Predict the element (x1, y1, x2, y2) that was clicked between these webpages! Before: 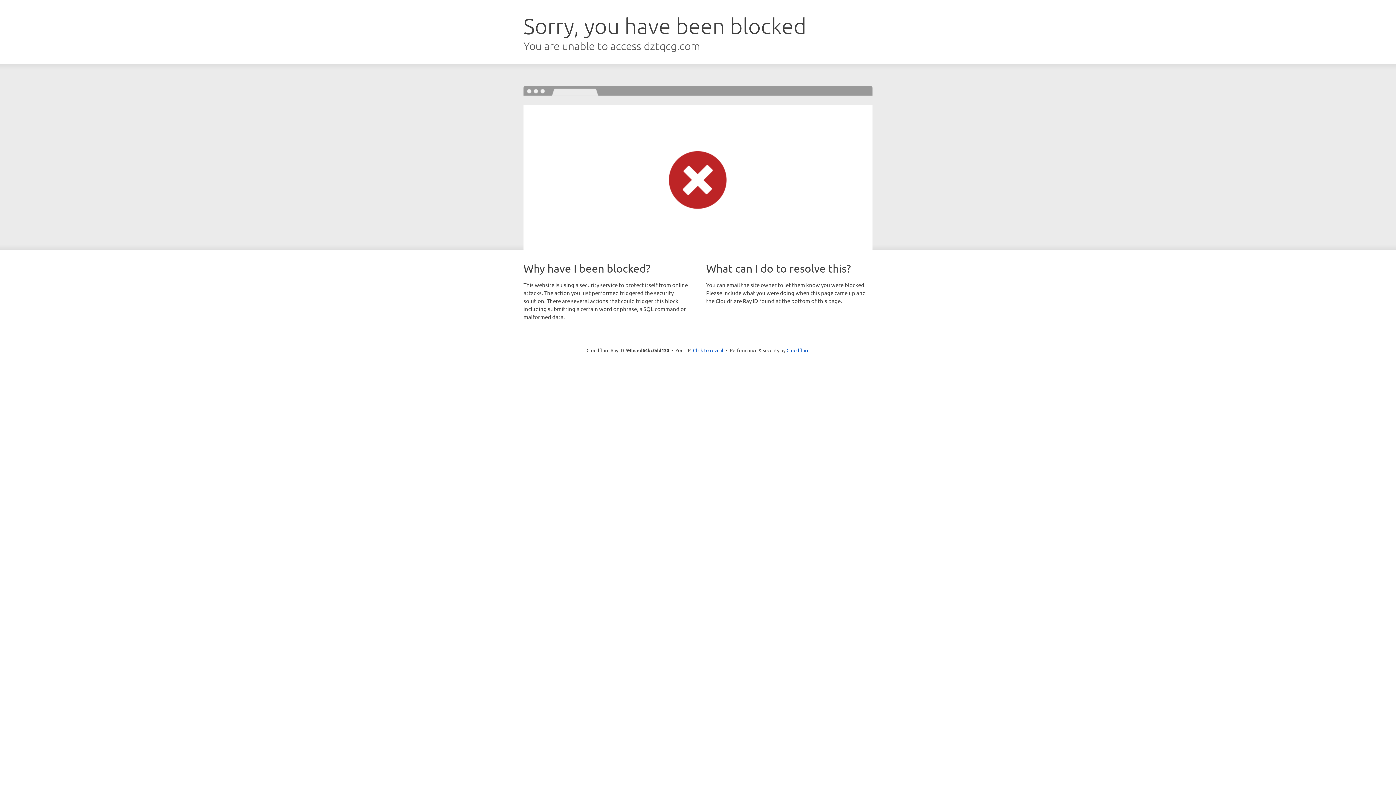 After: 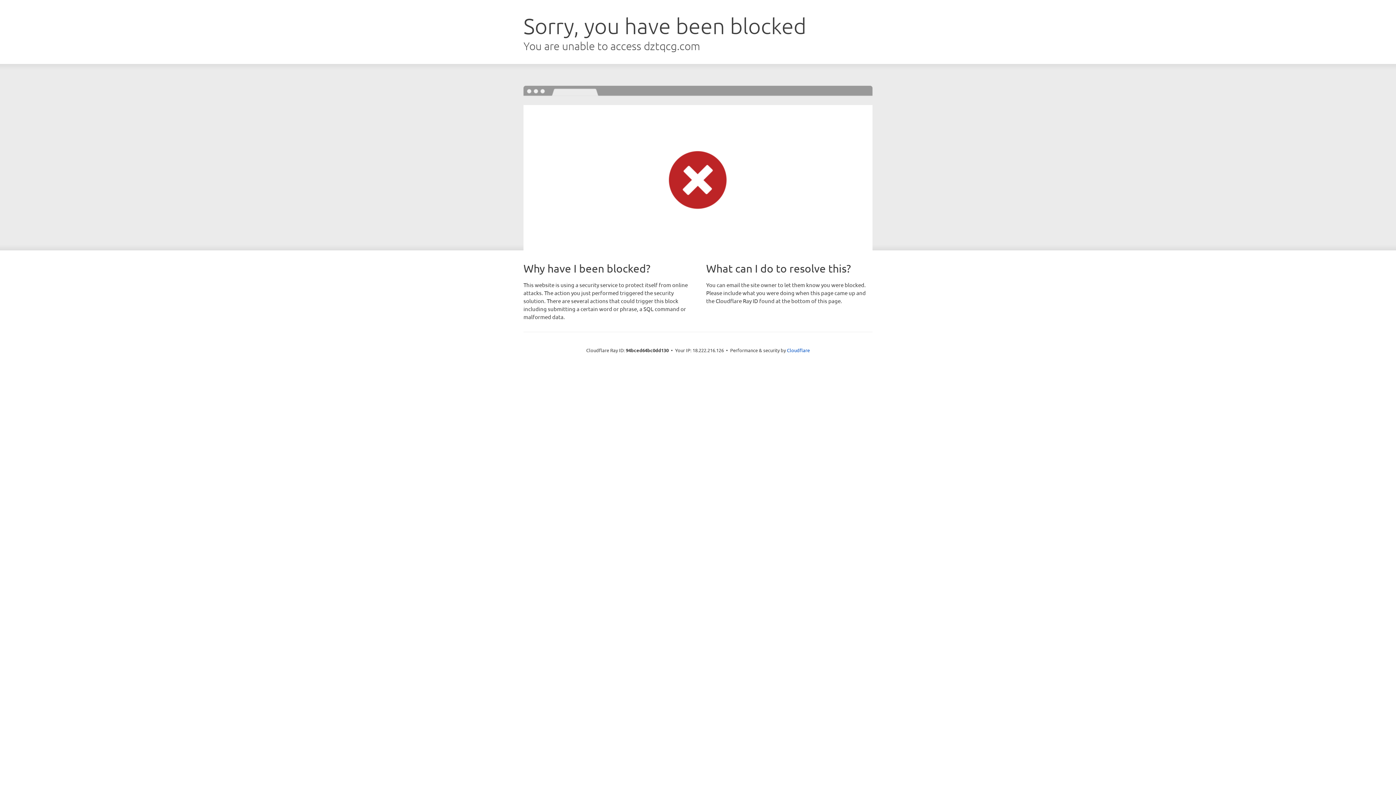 Action: label: Click to reveal bbox: (693, 346, 723, 353)